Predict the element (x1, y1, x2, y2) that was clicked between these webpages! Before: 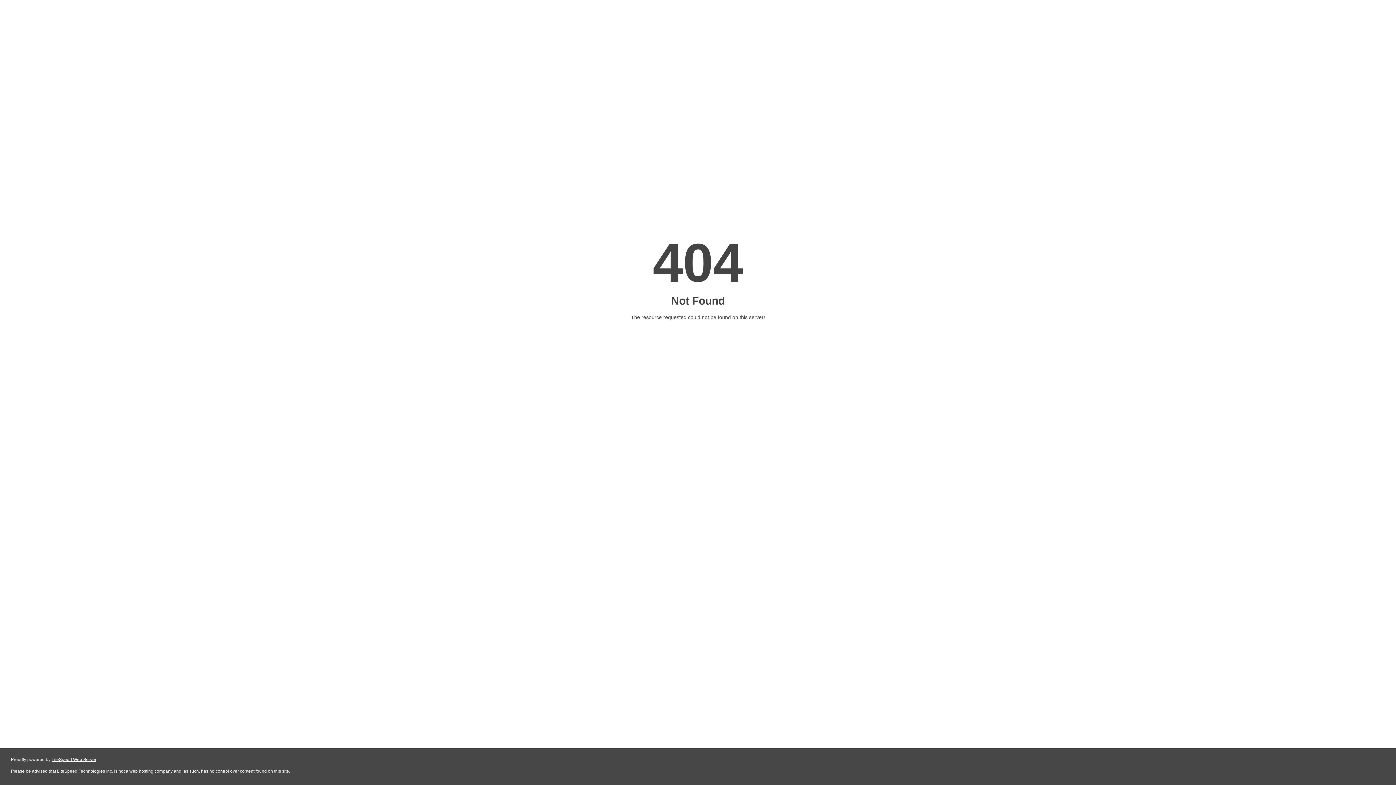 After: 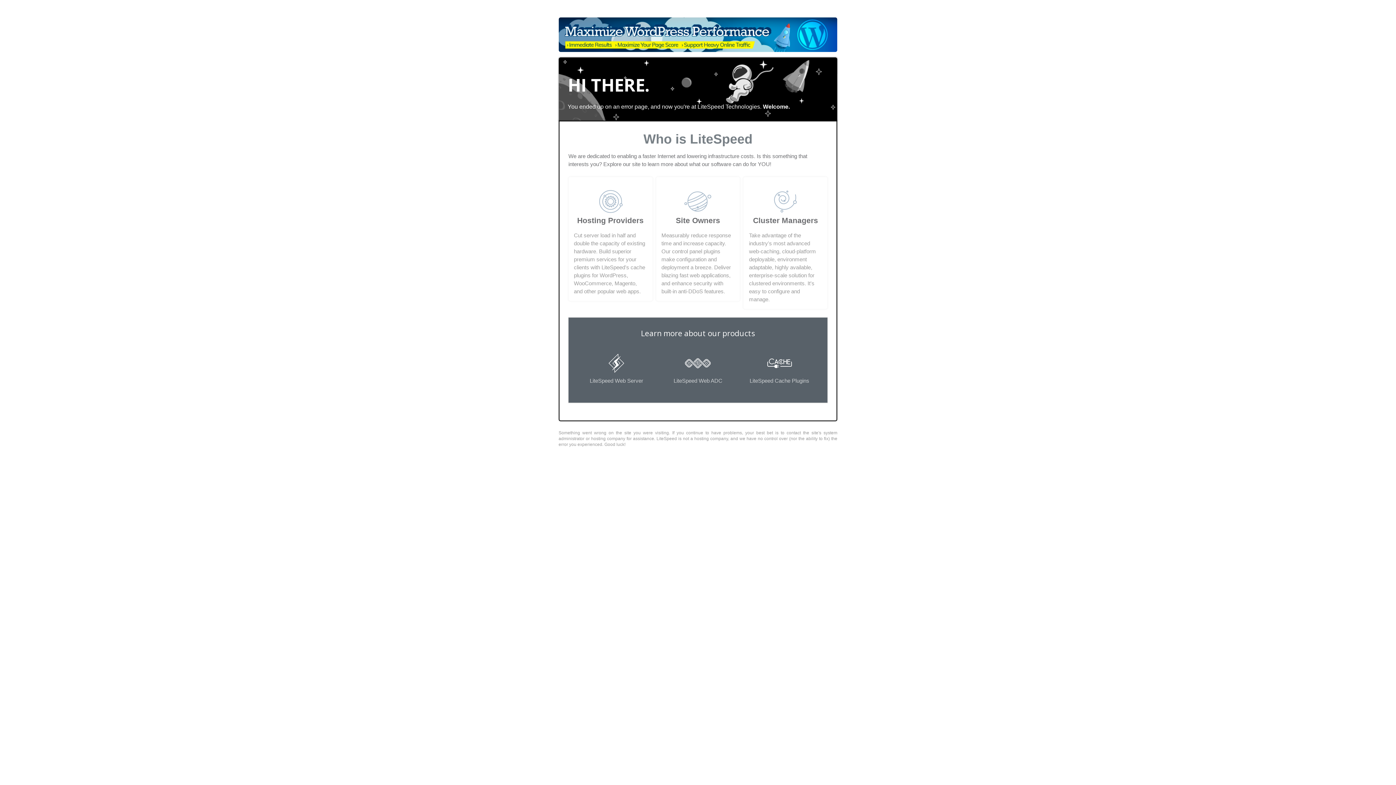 Action: label: LiteSpeed Web Server bbox: (51, 757, 96, 762)